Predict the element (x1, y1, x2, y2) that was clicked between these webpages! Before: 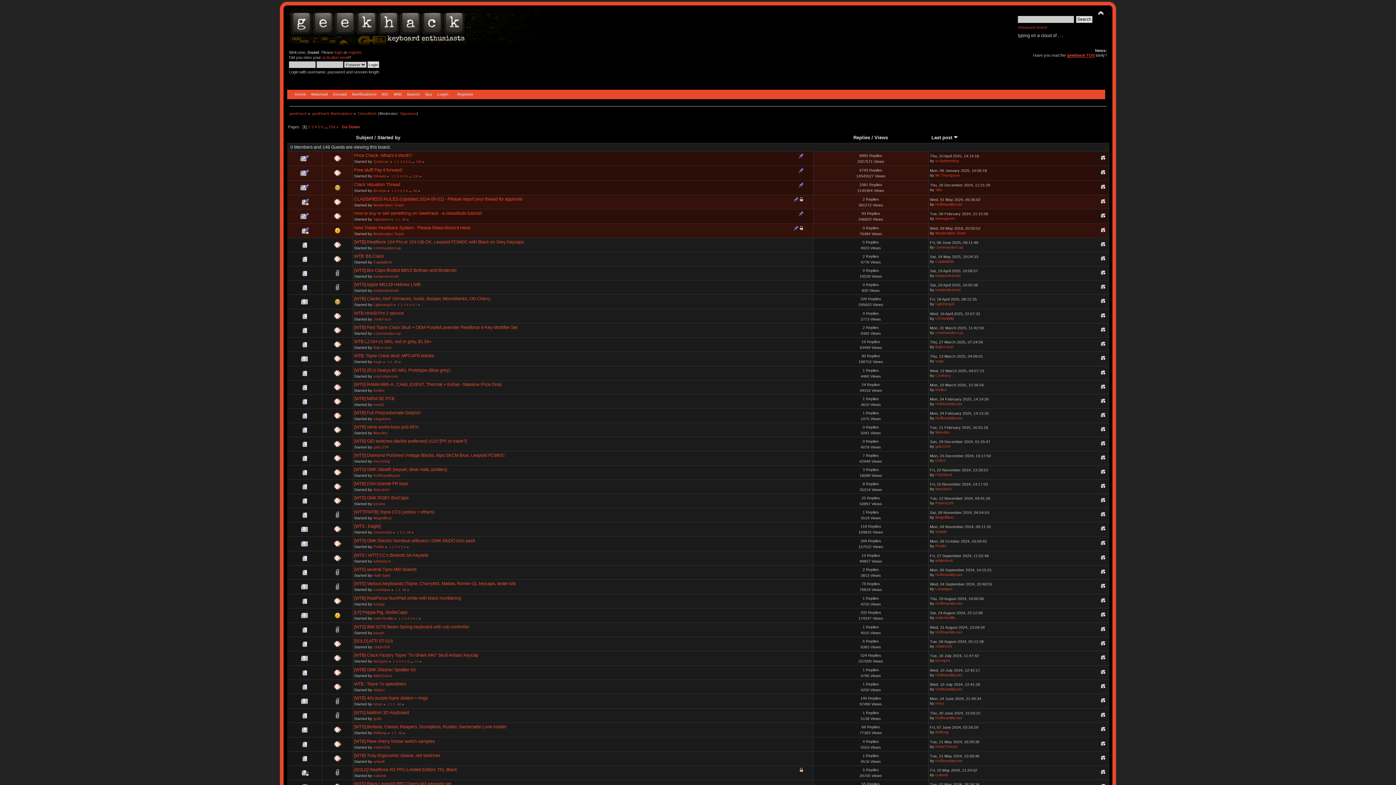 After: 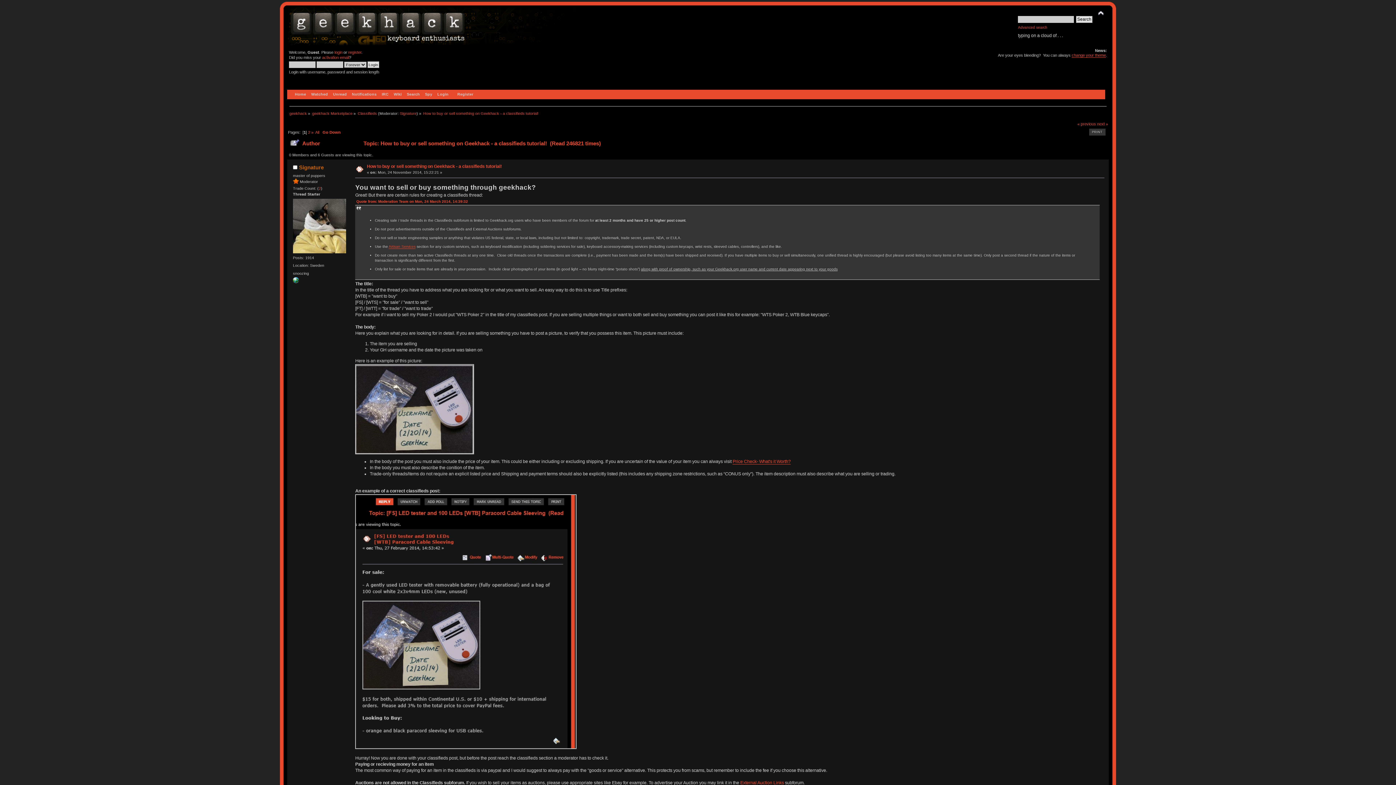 Action: bbox: (395, 217, 397, 221) label: 1